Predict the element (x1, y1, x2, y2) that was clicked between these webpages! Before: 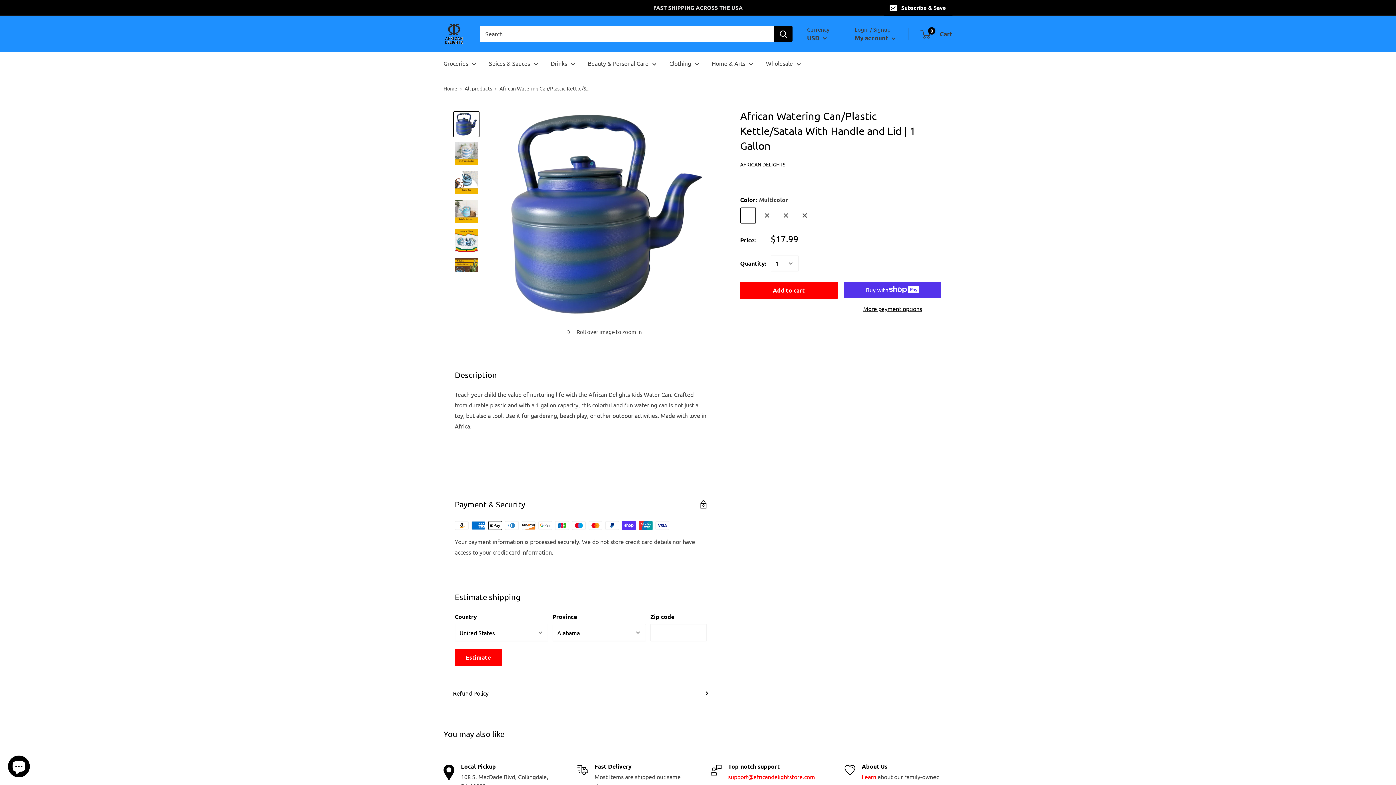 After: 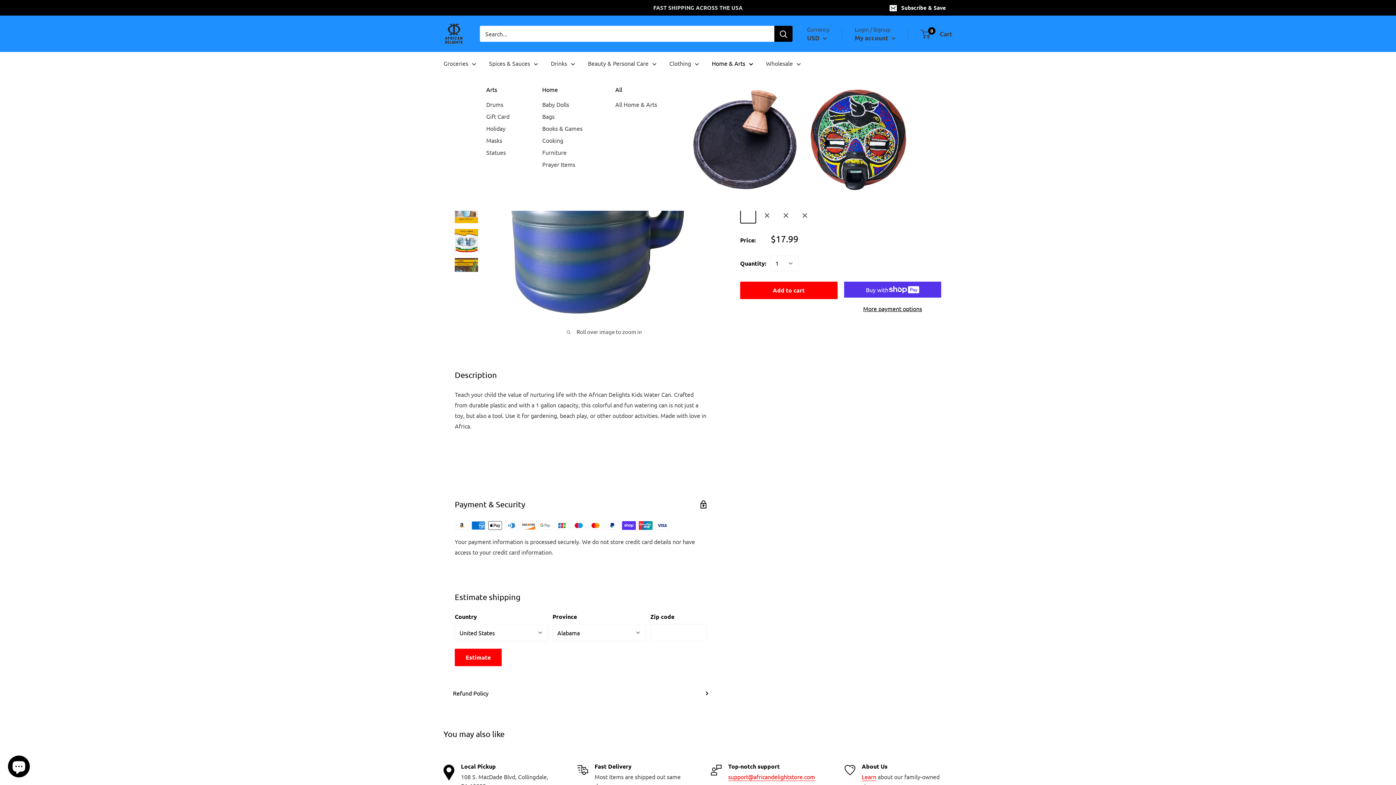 Action: bbox: (712, 58, 753, 68) label: Home & Arts